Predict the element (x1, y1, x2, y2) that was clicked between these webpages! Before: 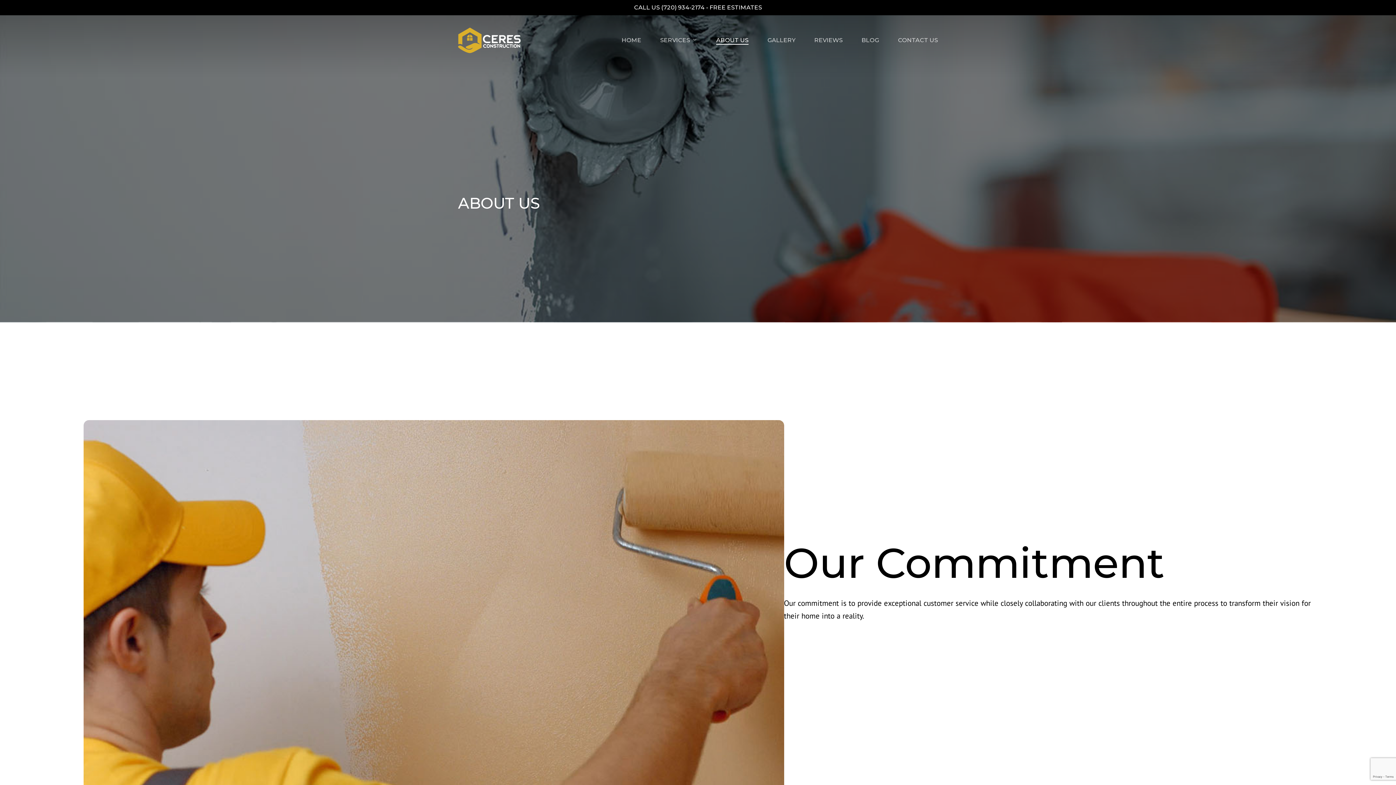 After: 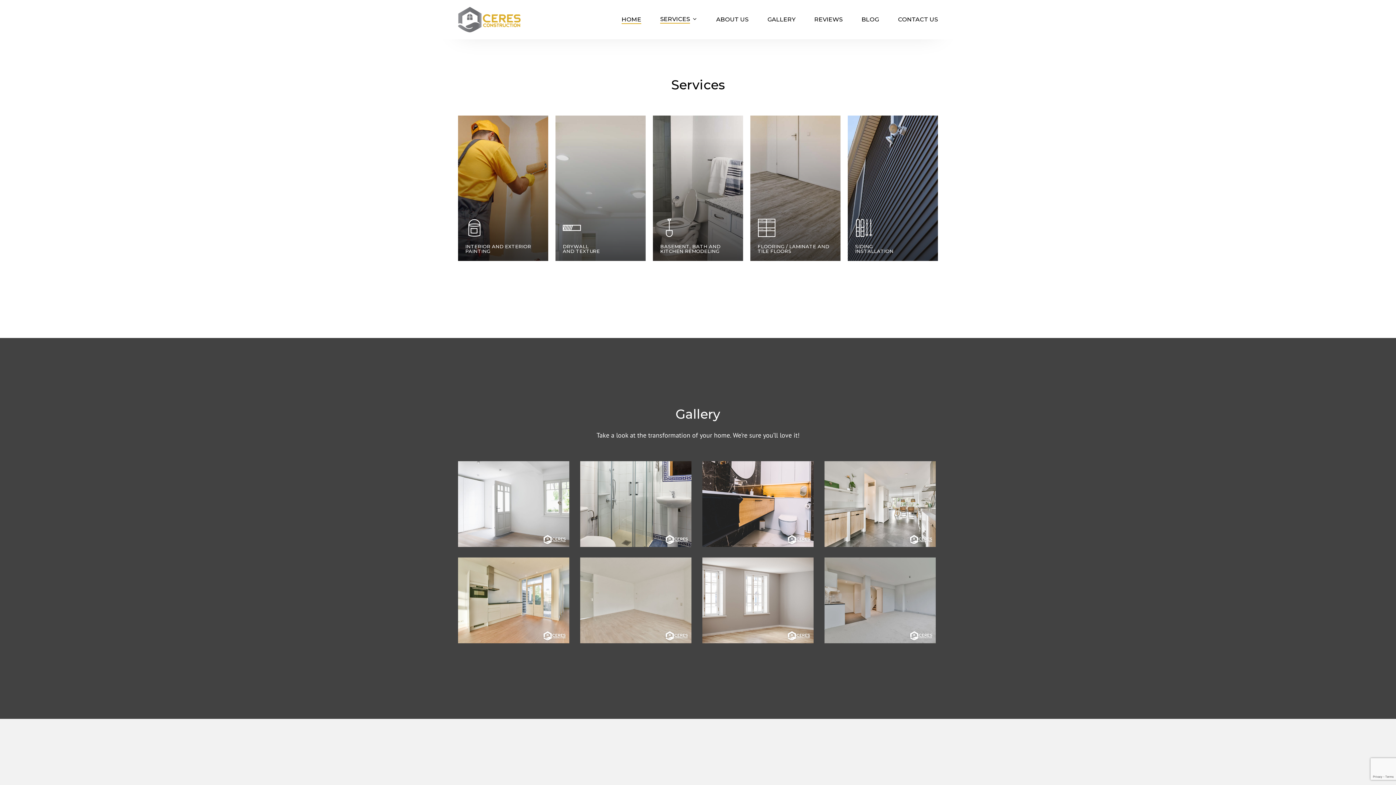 Action: label: SERVICES bbox: (660, 37, 697, 43)